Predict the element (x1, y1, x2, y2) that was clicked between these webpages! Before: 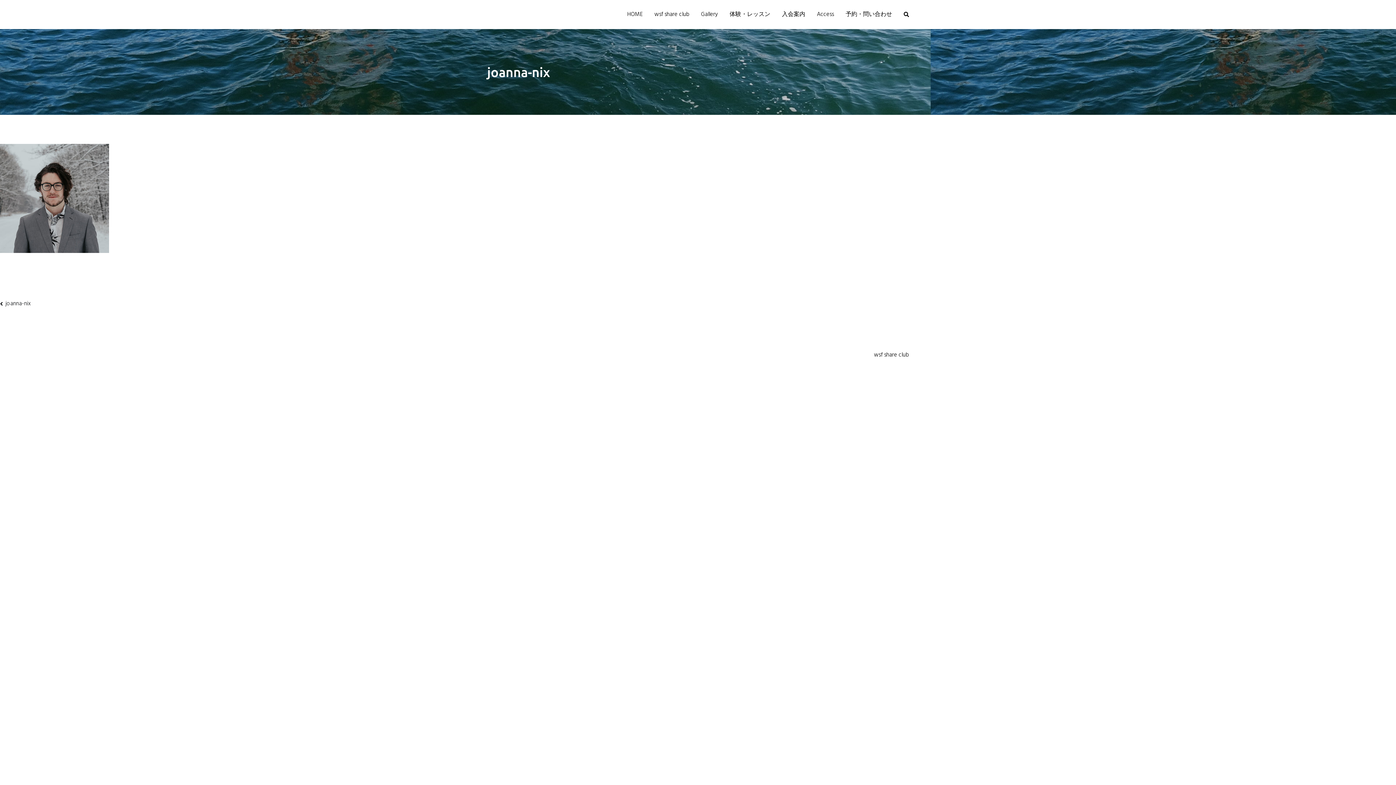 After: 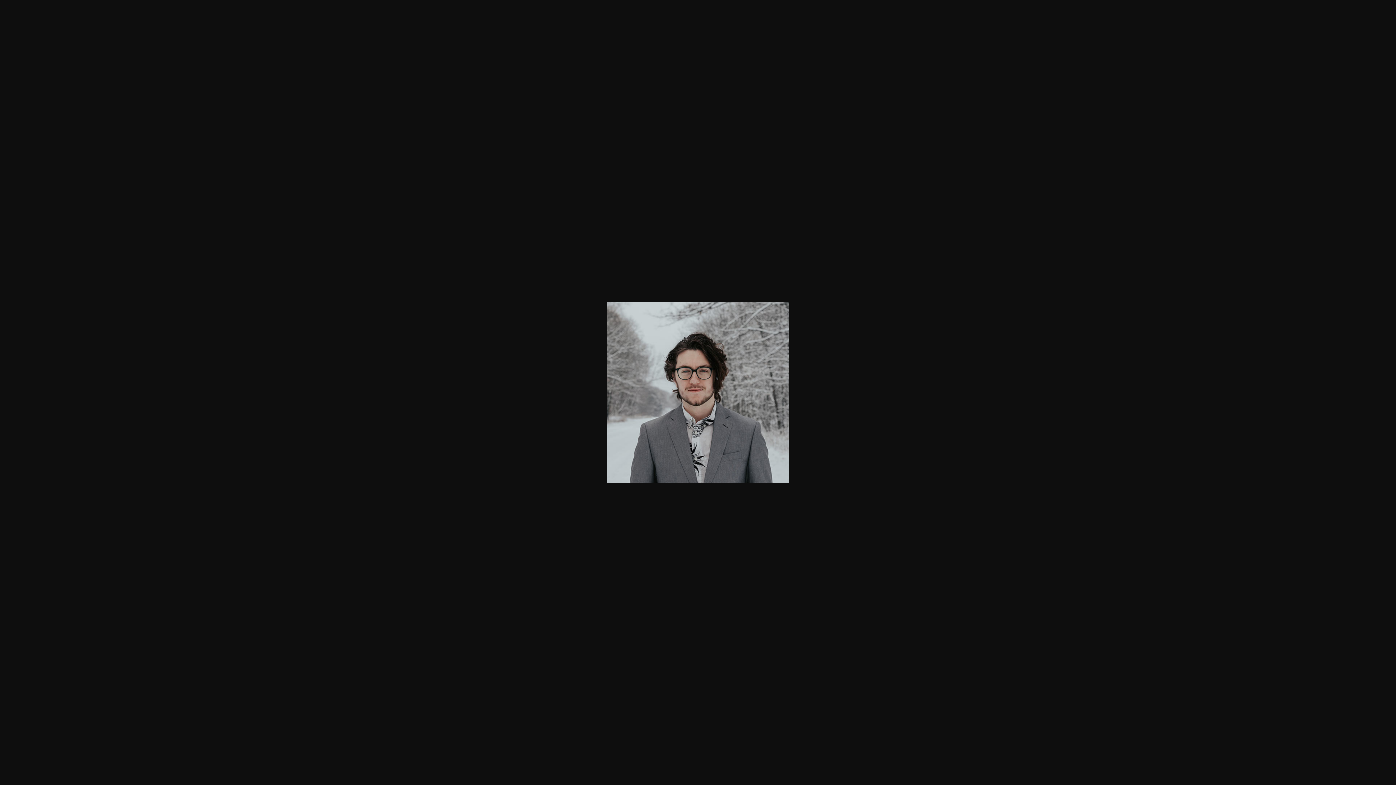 Action: bbox: (0, 193, 109, 203)